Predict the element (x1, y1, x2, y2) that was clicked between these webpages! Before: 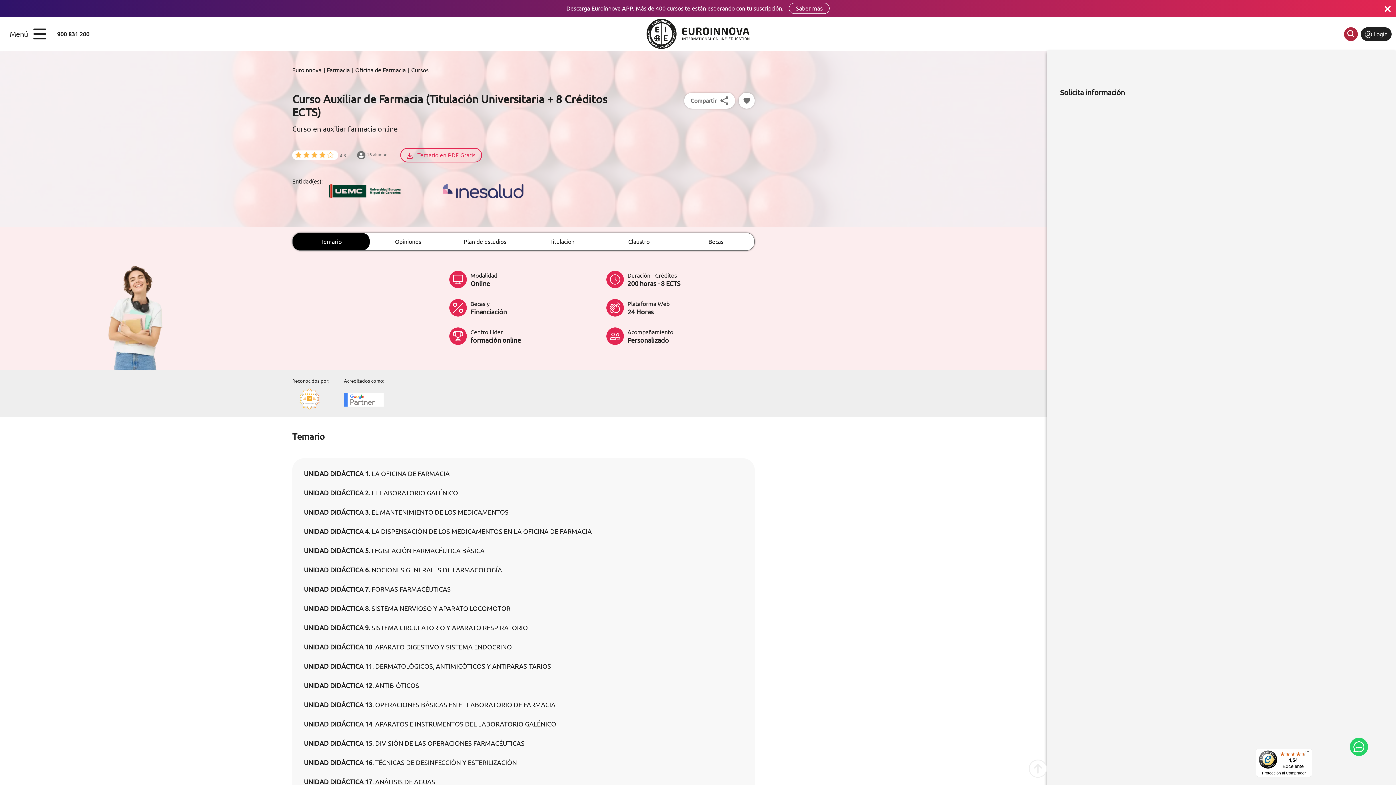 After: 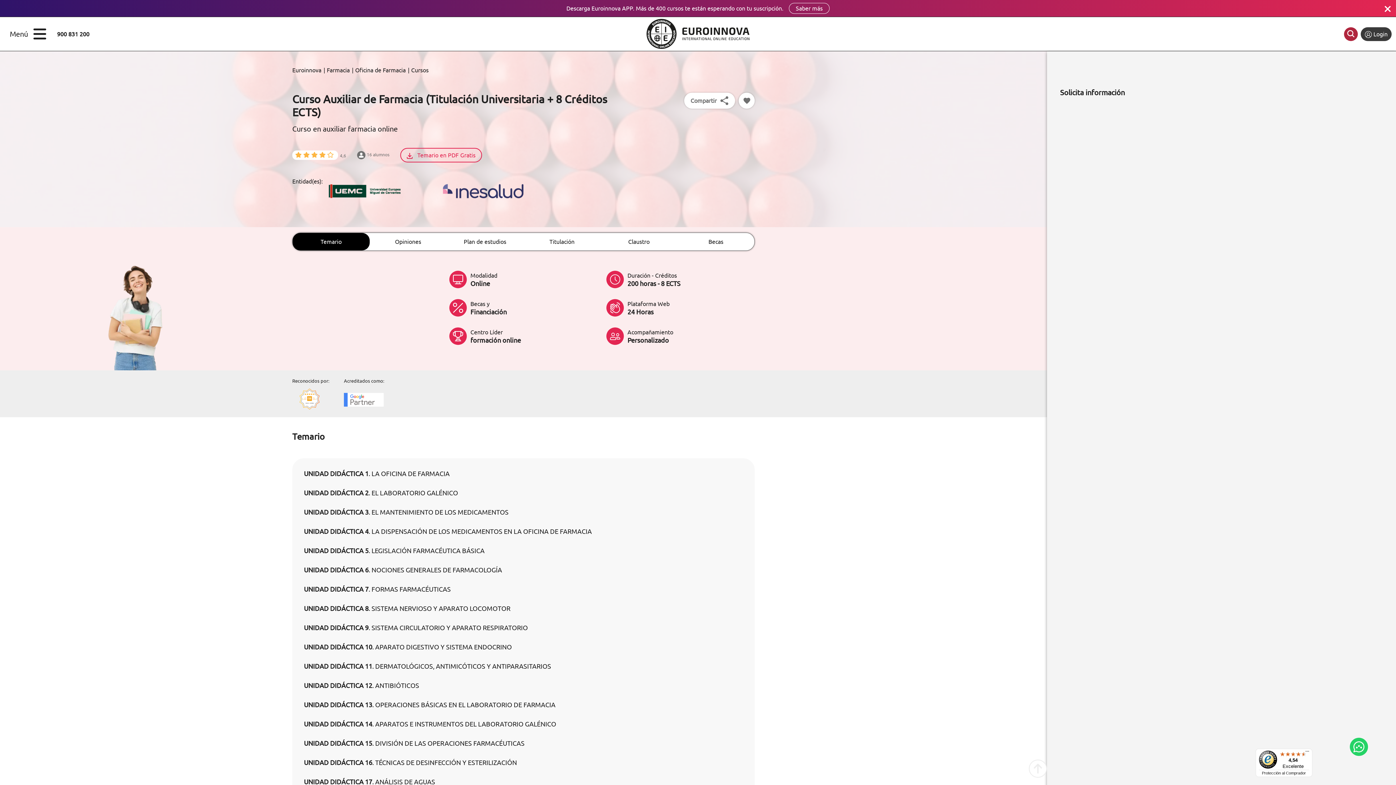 Action: bbox: (1361, 27, 1392, 40) label:  Login